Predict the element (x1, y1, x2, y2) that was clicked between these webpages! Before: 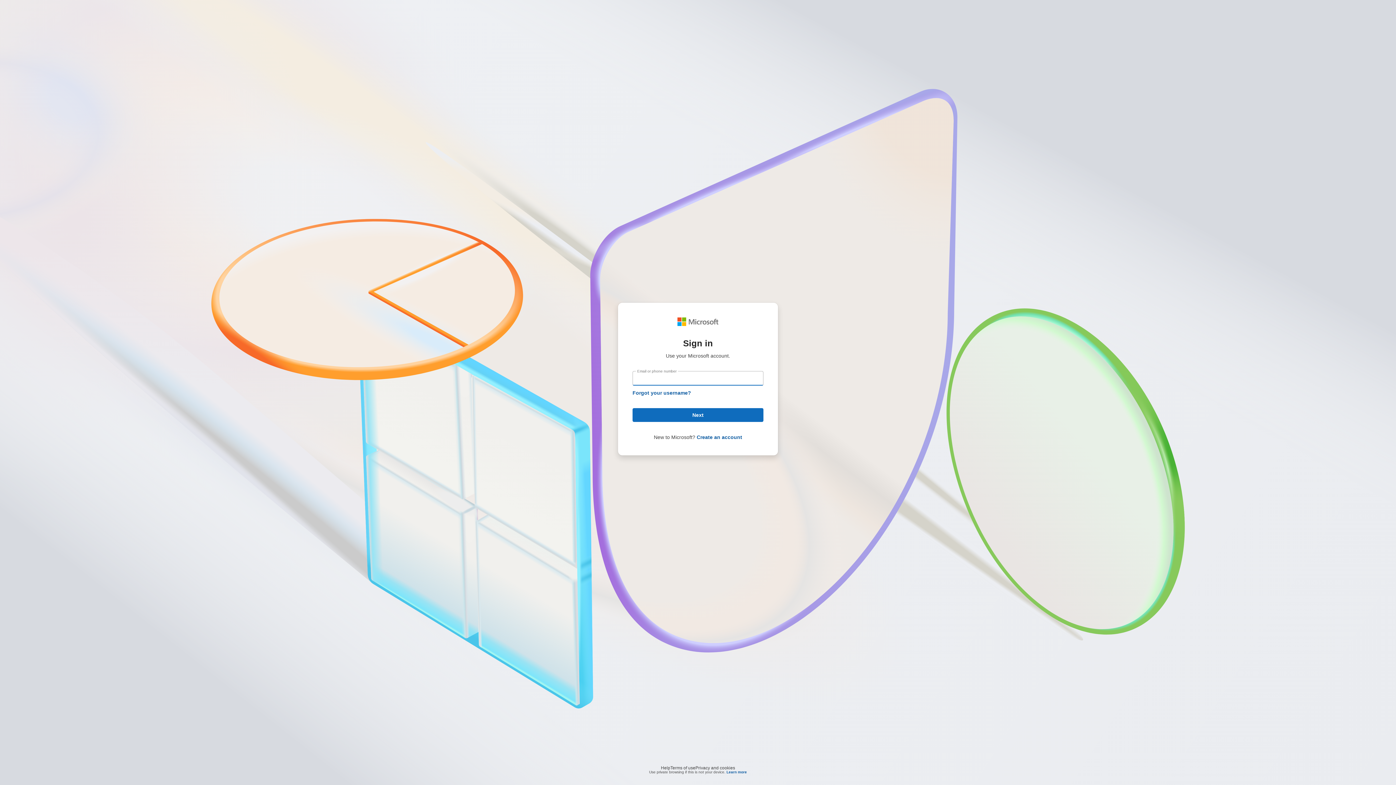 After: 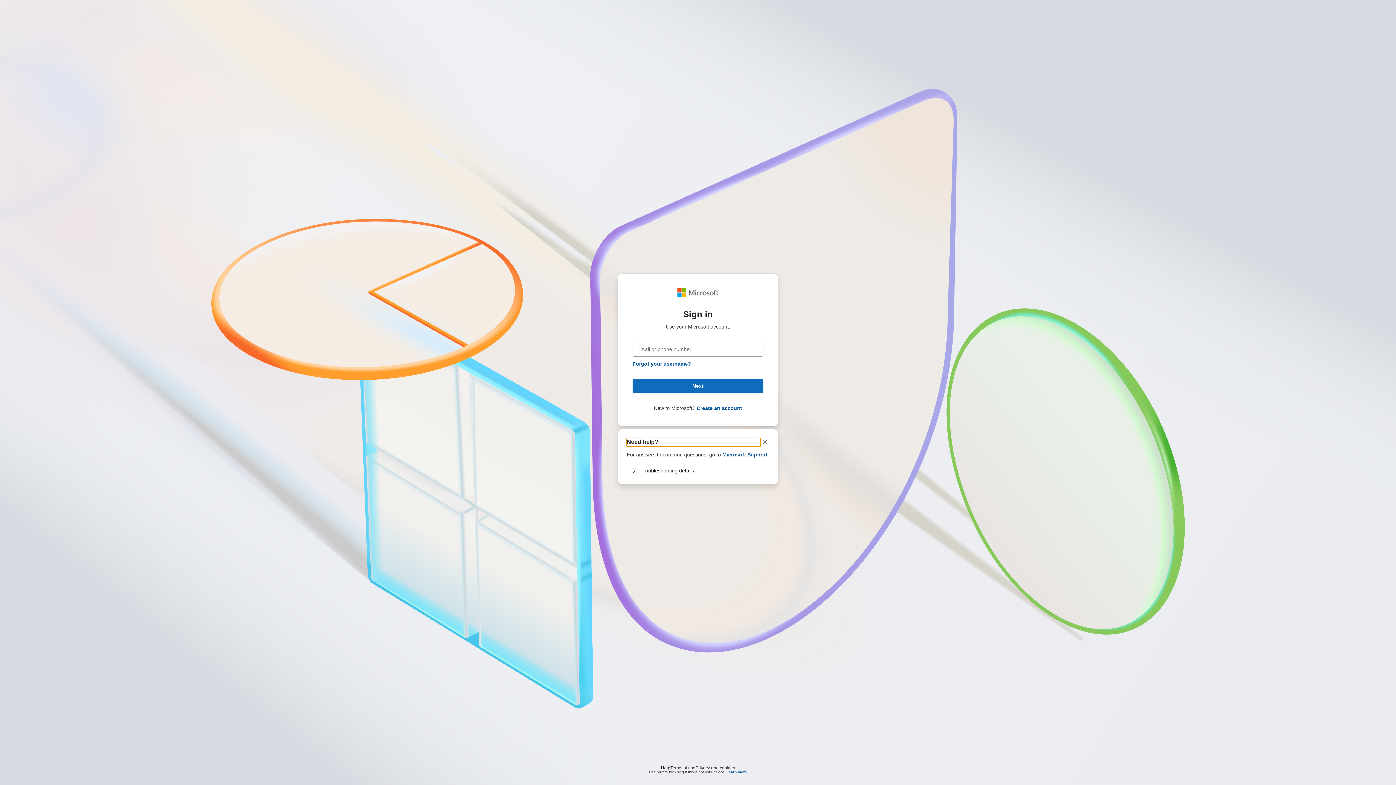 Action: bbox: (661, 764, 670, 768) label: Help